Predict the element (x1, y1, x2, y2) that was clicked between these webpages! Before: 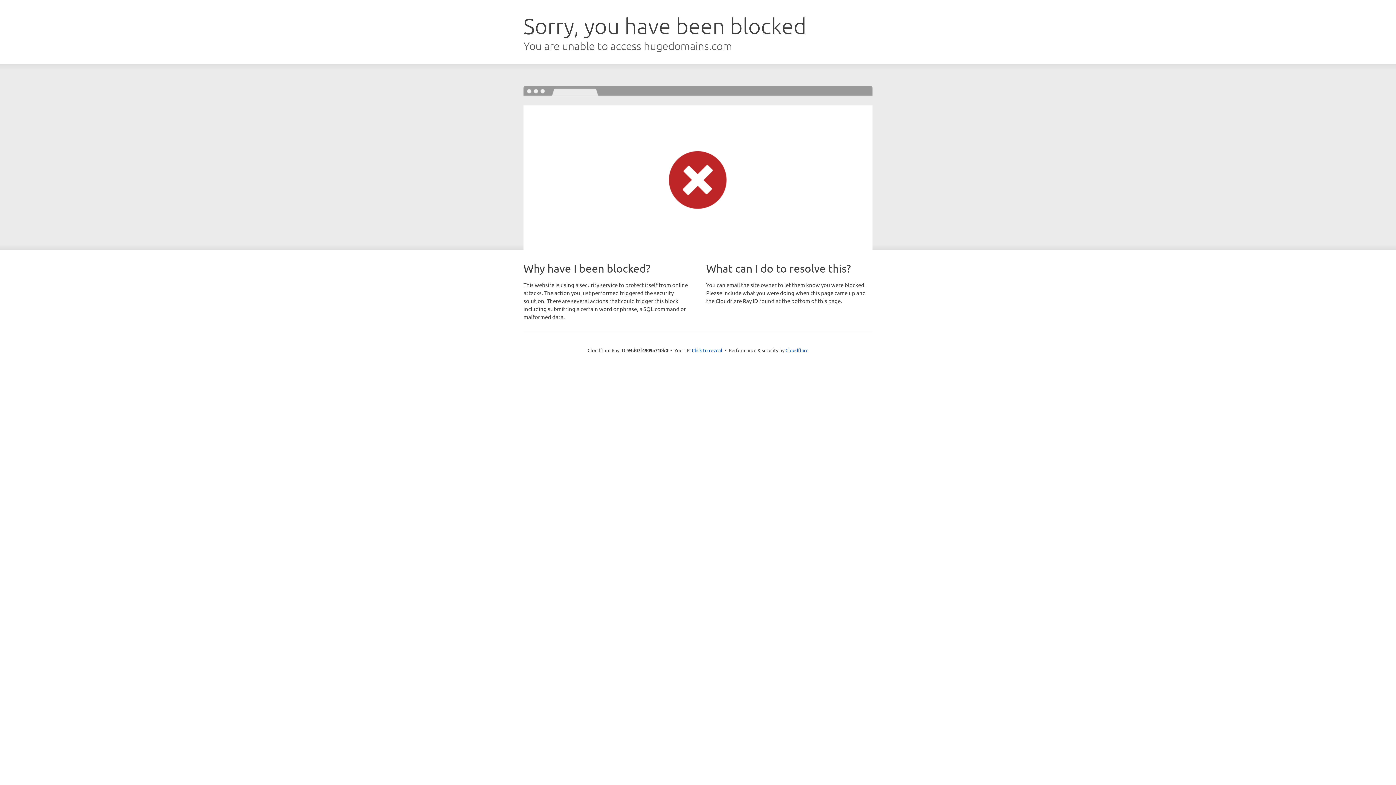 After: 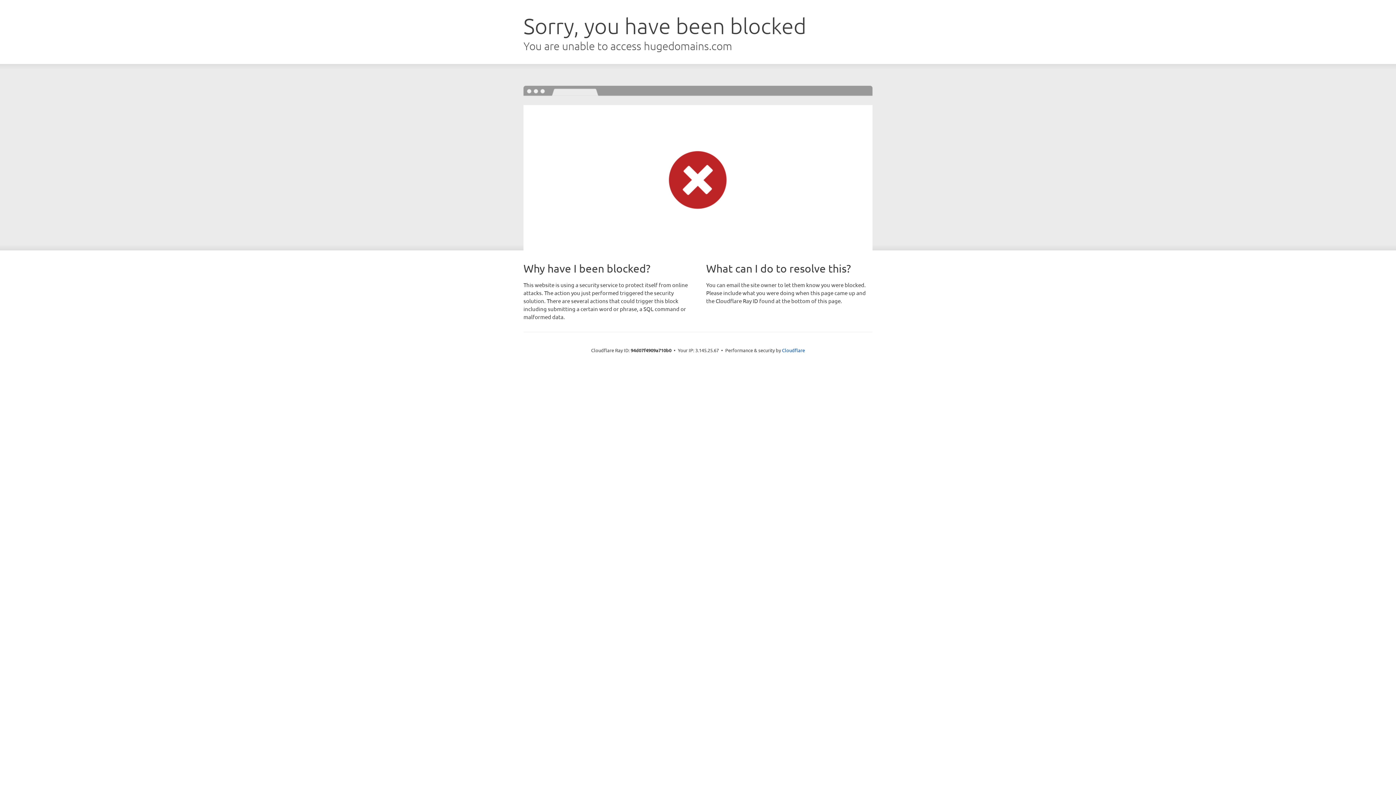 Action: label: Click to reveal bbox: (692, 346, 722, 353)